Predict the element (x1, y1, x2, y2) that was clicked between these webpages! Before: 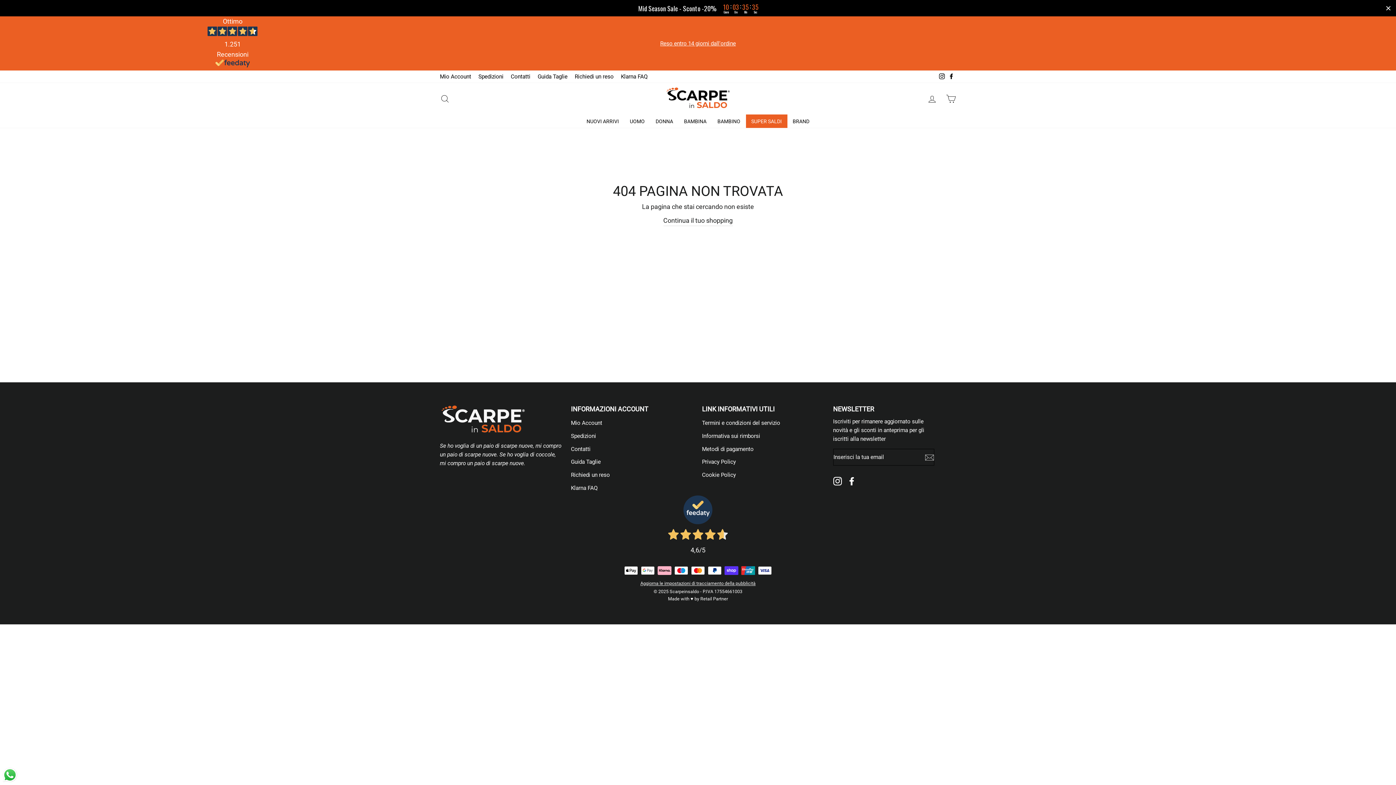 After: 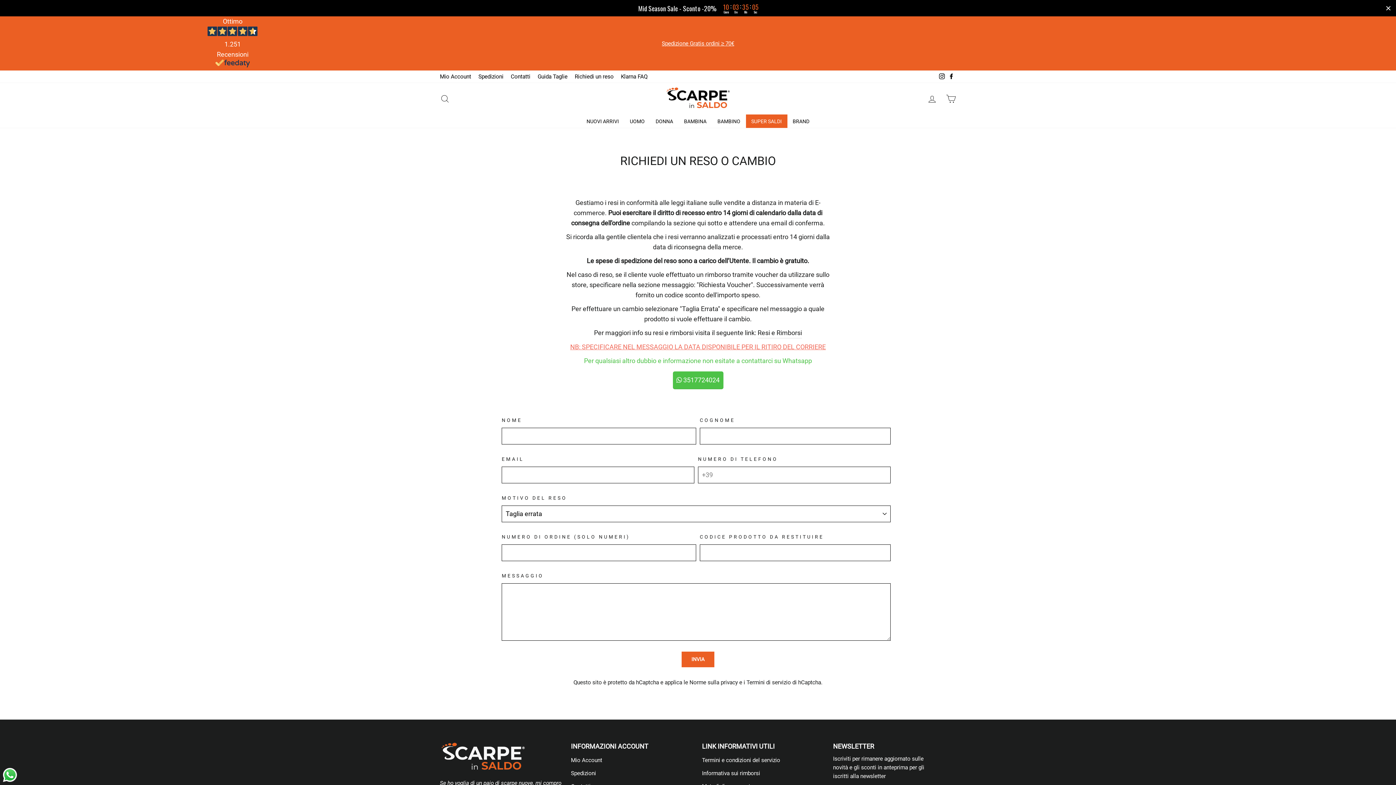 Action: label: Richiedi un reso bbox: (571, 70, 617, 82)